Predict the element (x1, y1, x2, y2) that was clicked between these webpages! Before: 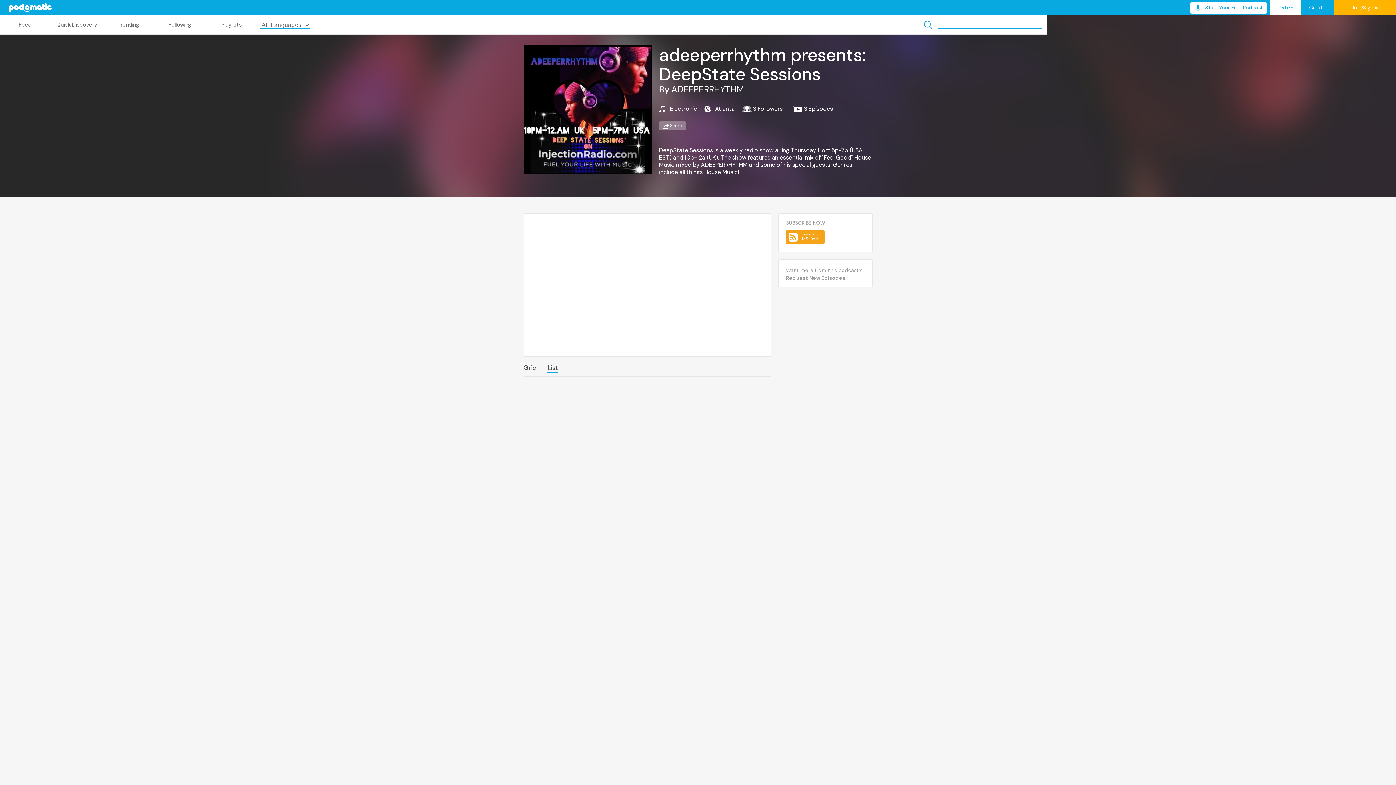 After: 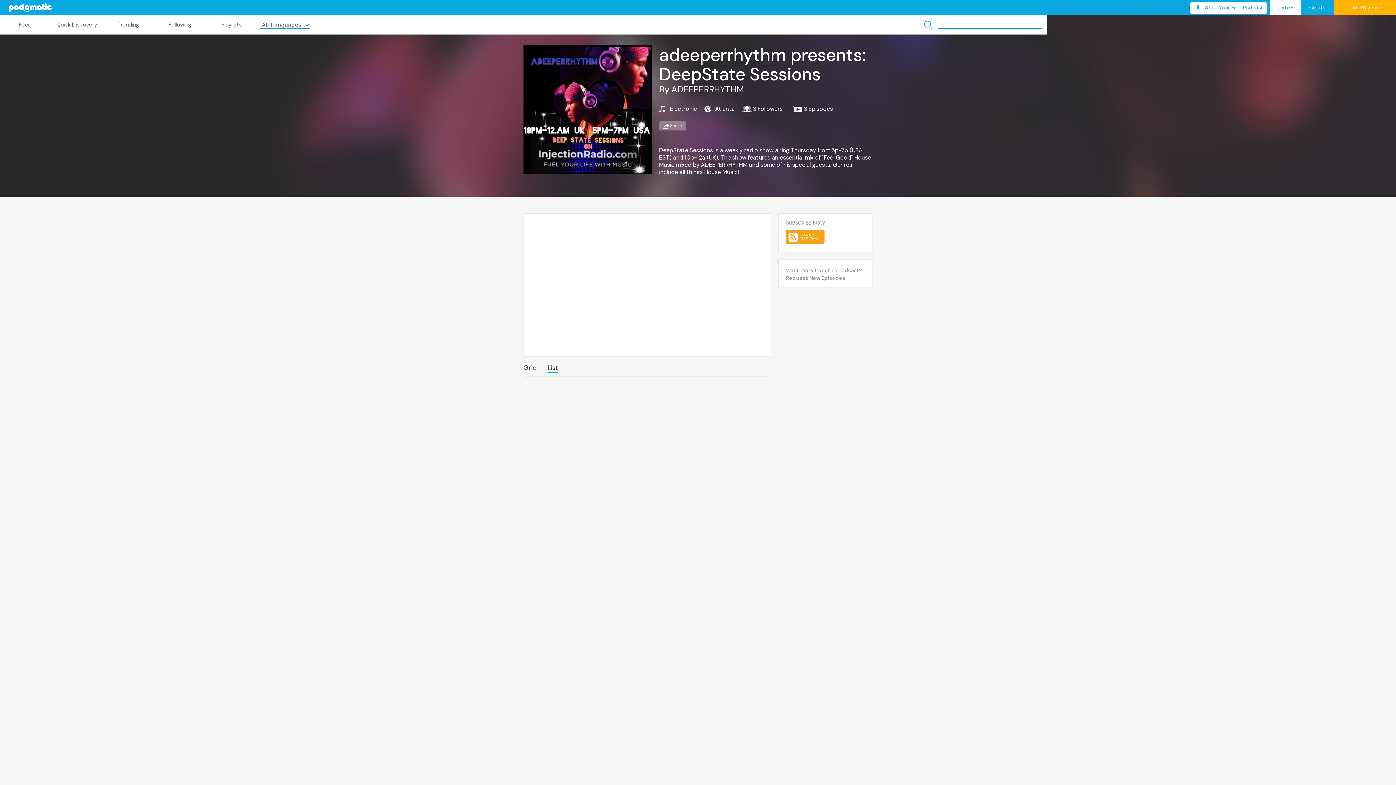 Action: bbox: (1334, 0, 1396, 15) label: Join/Sign in